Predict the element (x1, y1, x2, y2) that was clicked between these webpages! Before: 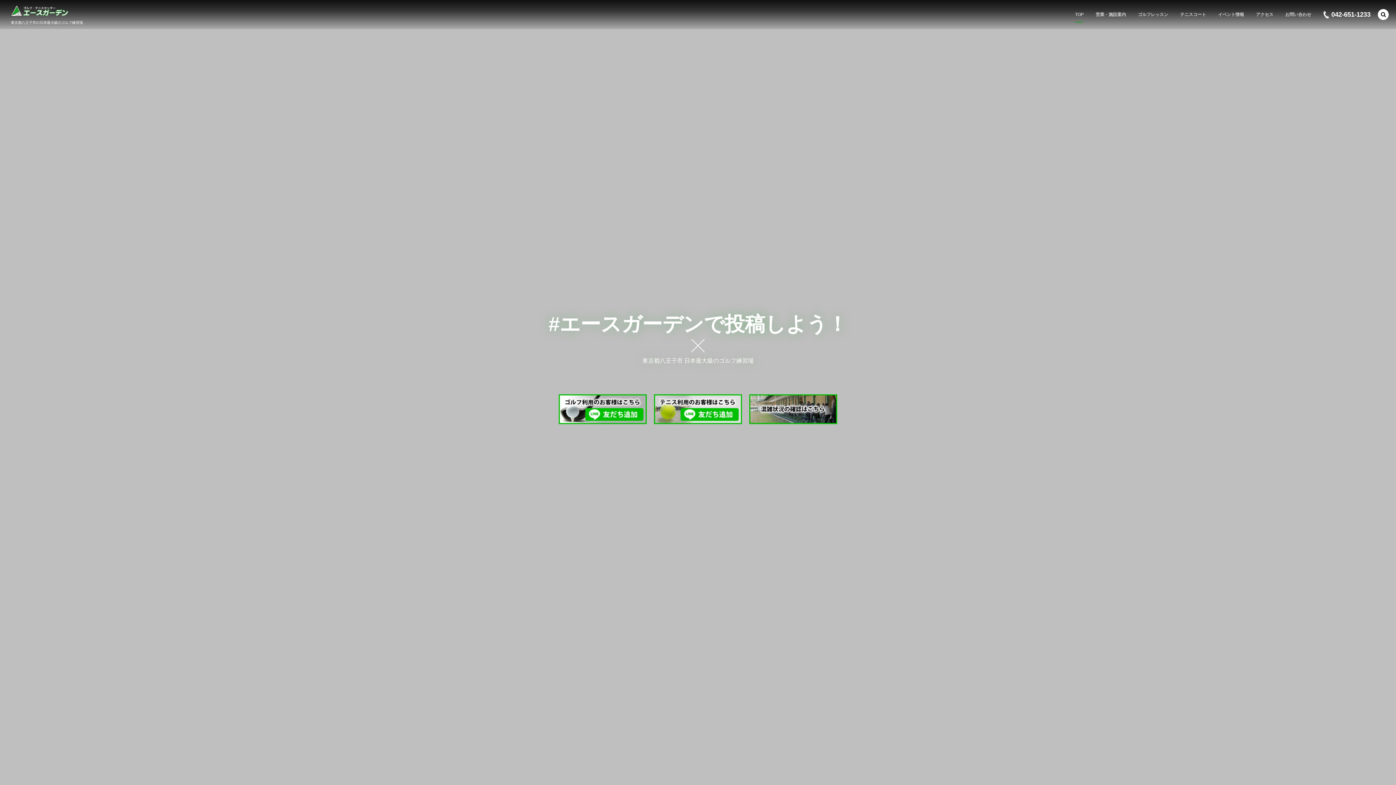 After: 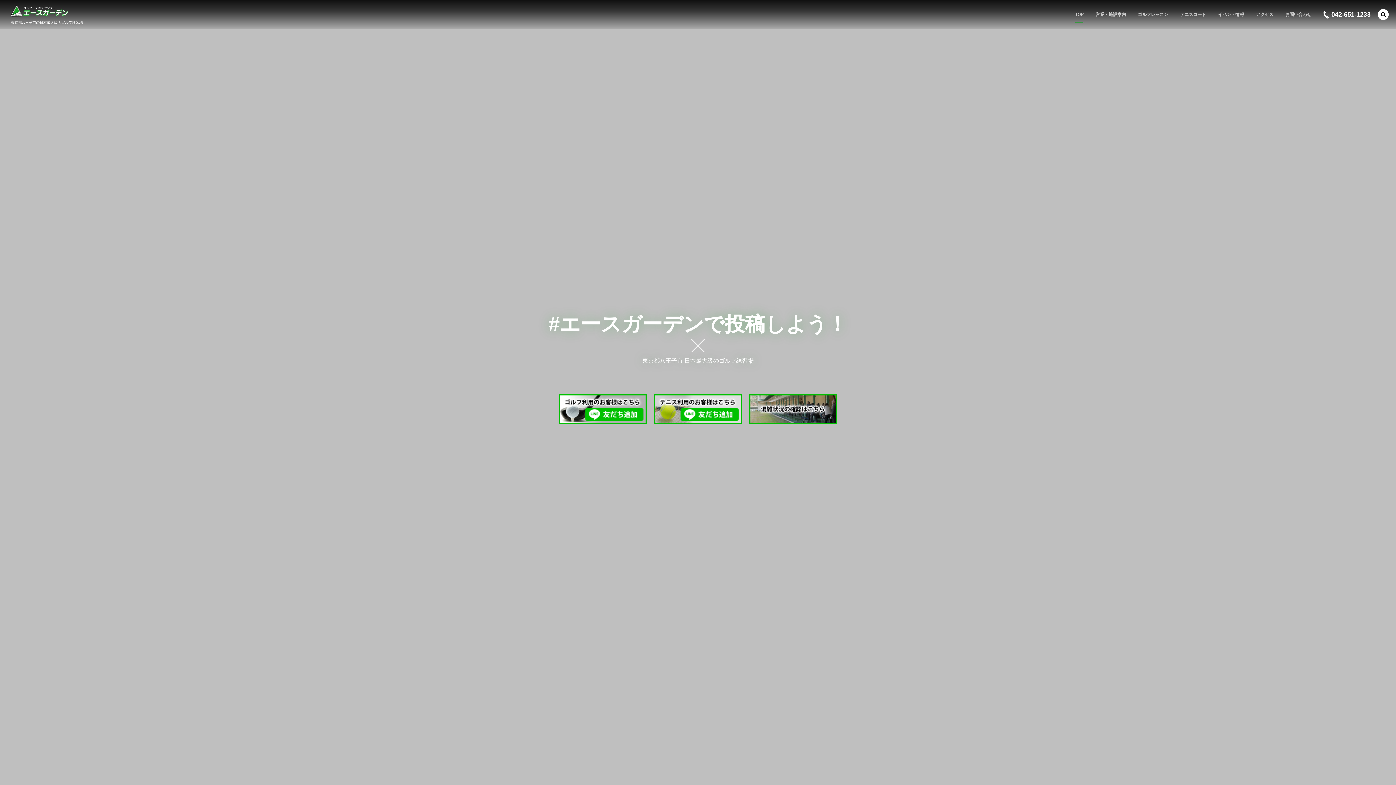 Action: bbox: (654, 423, 742, 429)